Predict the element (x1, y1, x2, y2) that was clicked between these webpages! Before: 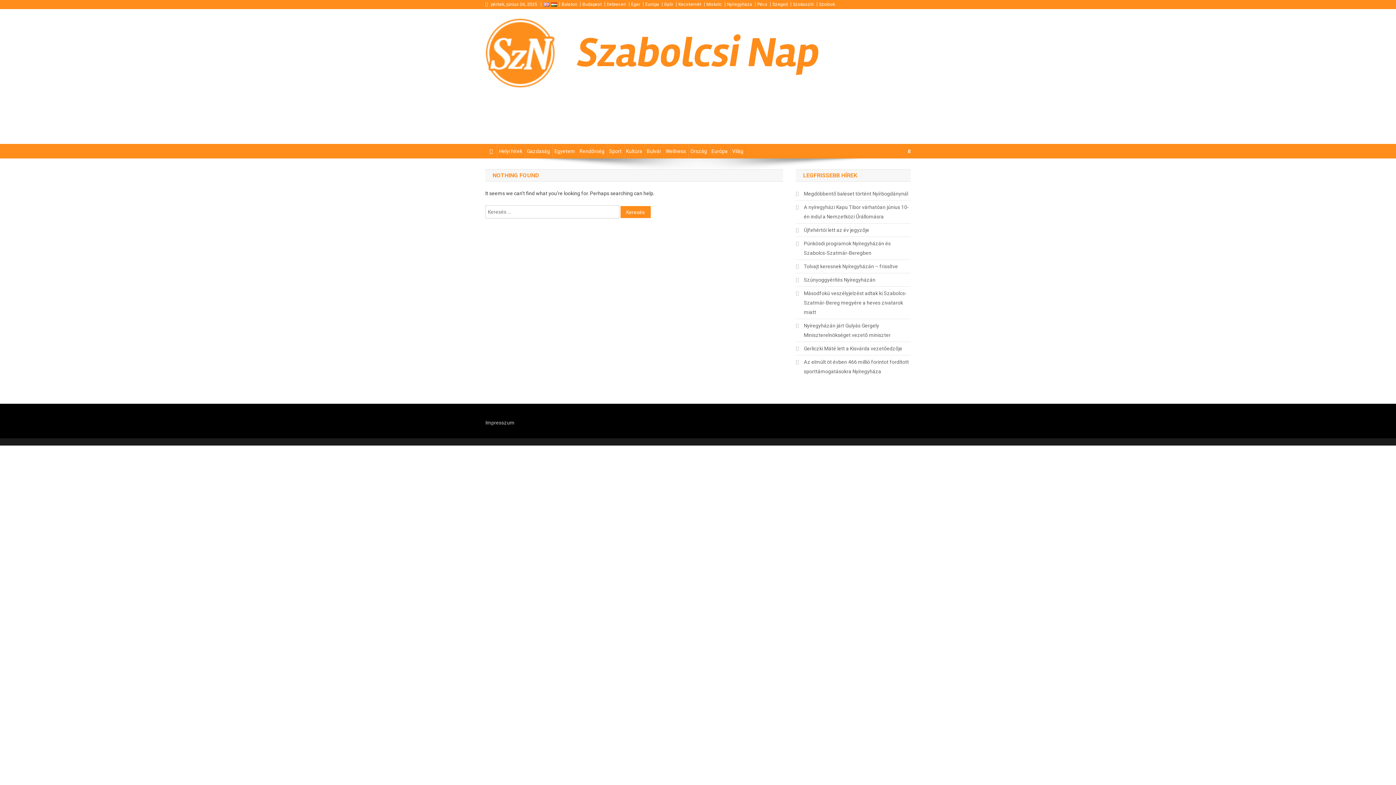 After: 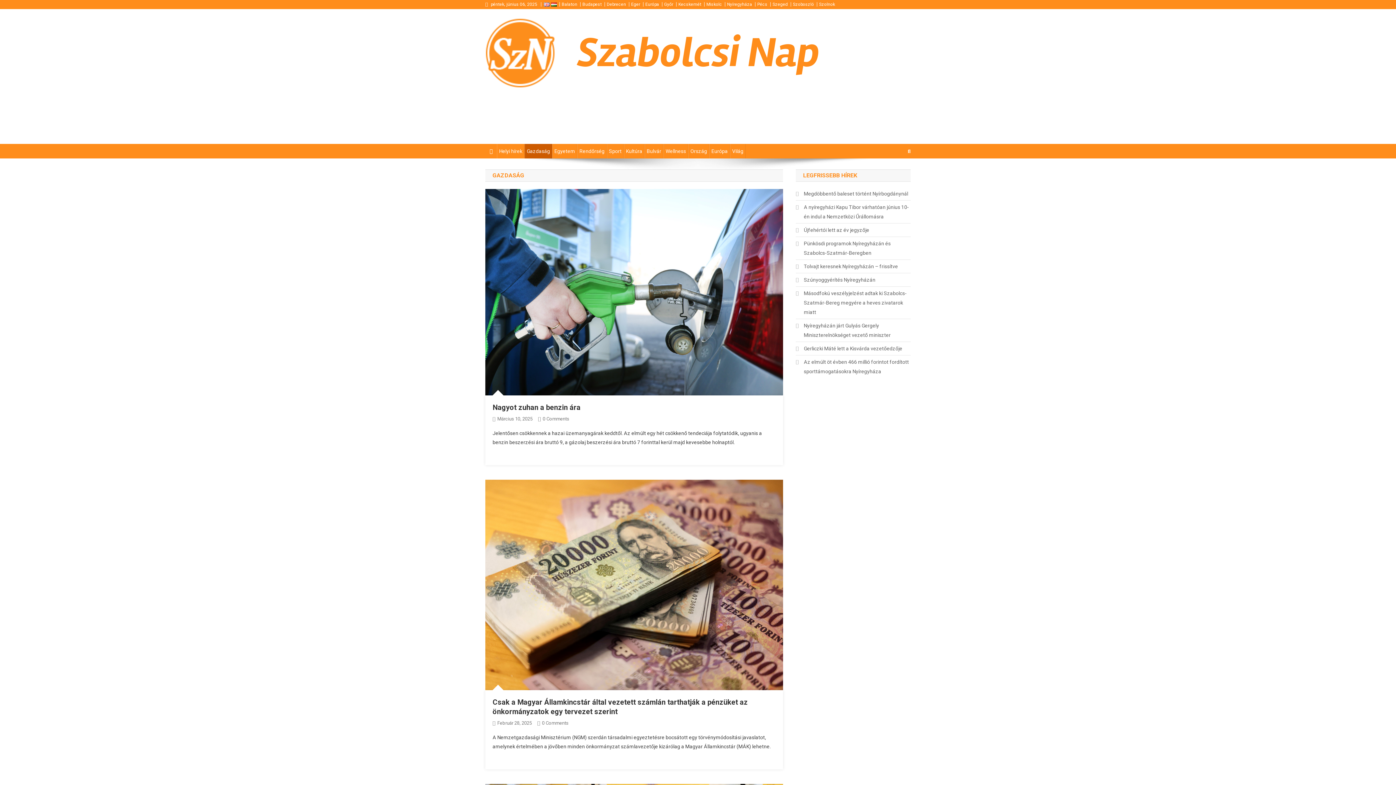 Action: label: Gazdaság bbox: (524, 144, 552, 158)